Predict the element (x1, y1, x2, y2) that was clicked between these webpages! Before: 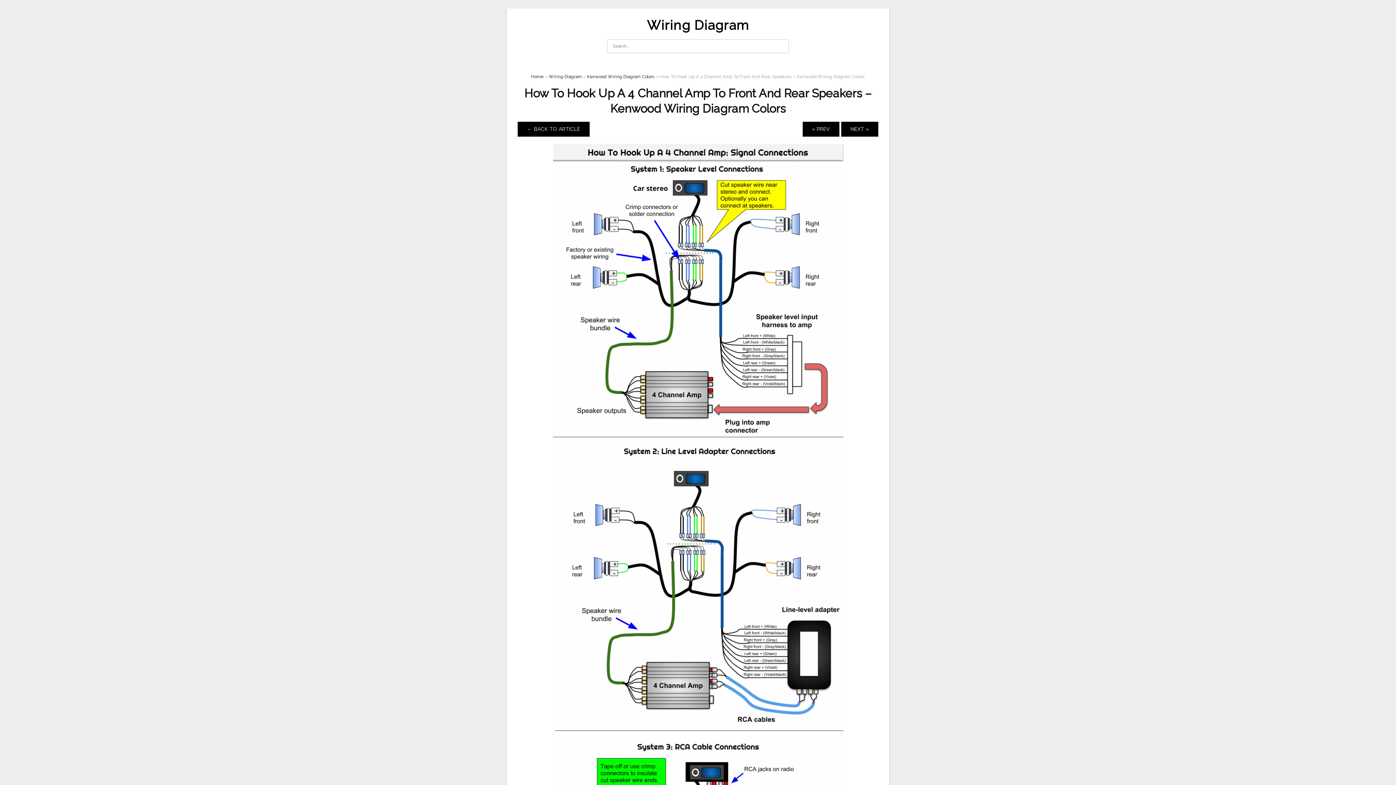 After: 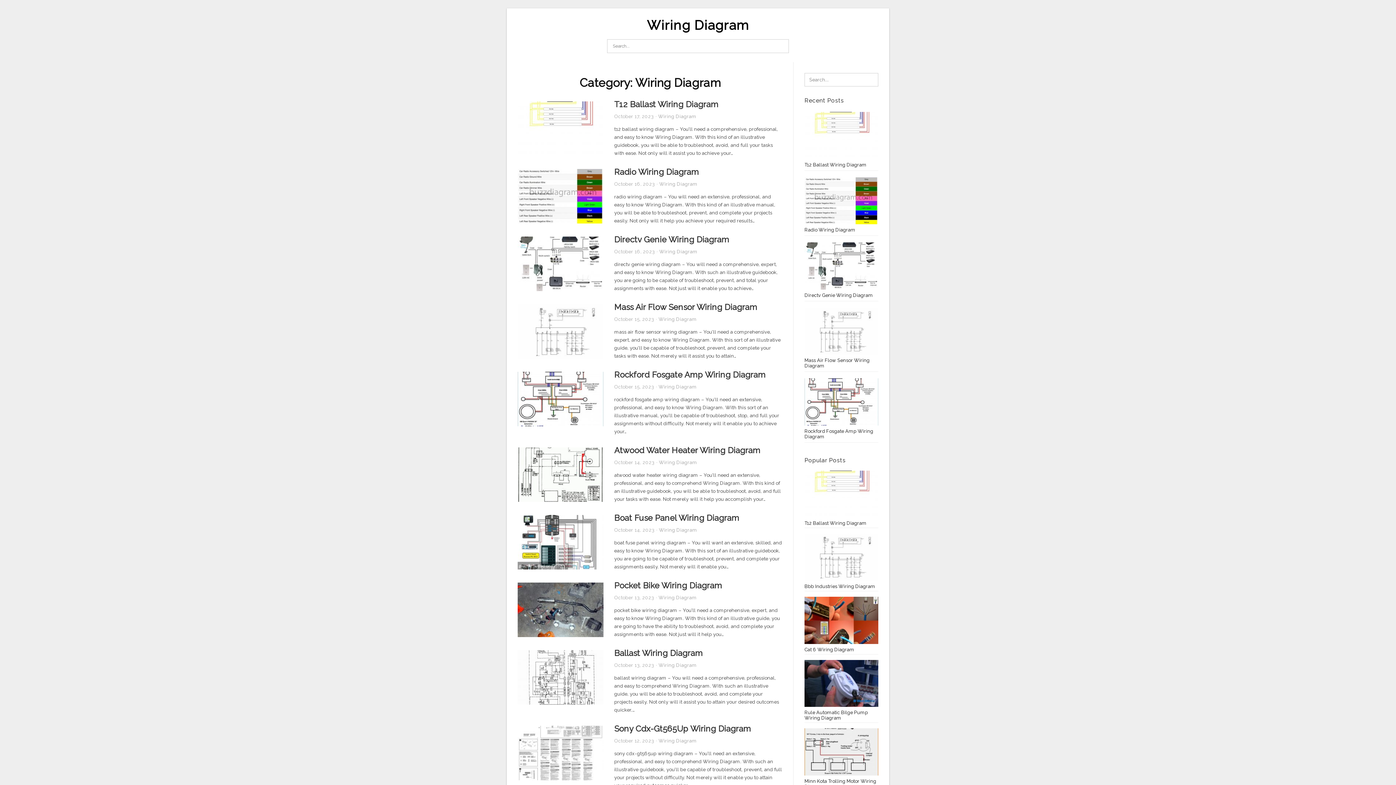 Action: bbox: (549, 74, 581, 79) label: Wiring Diagram